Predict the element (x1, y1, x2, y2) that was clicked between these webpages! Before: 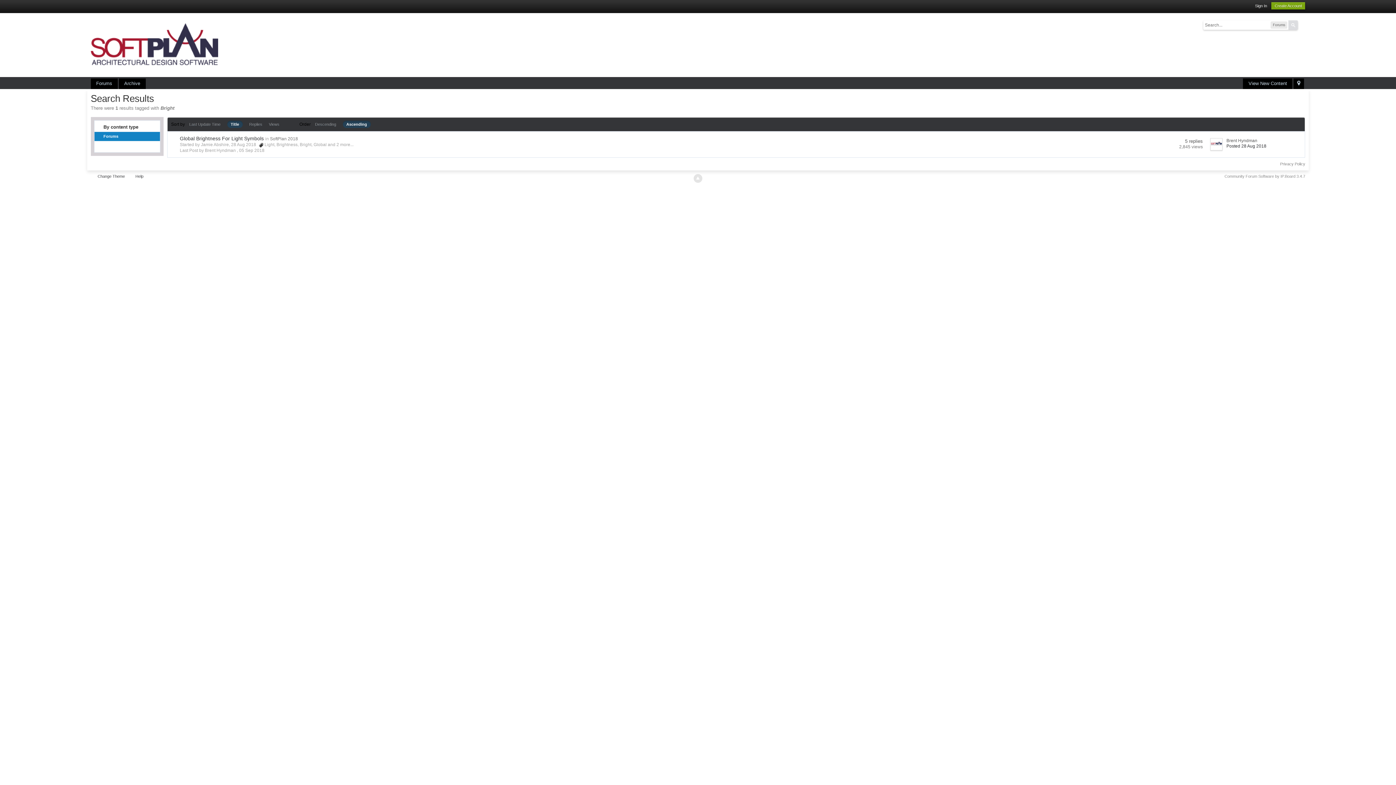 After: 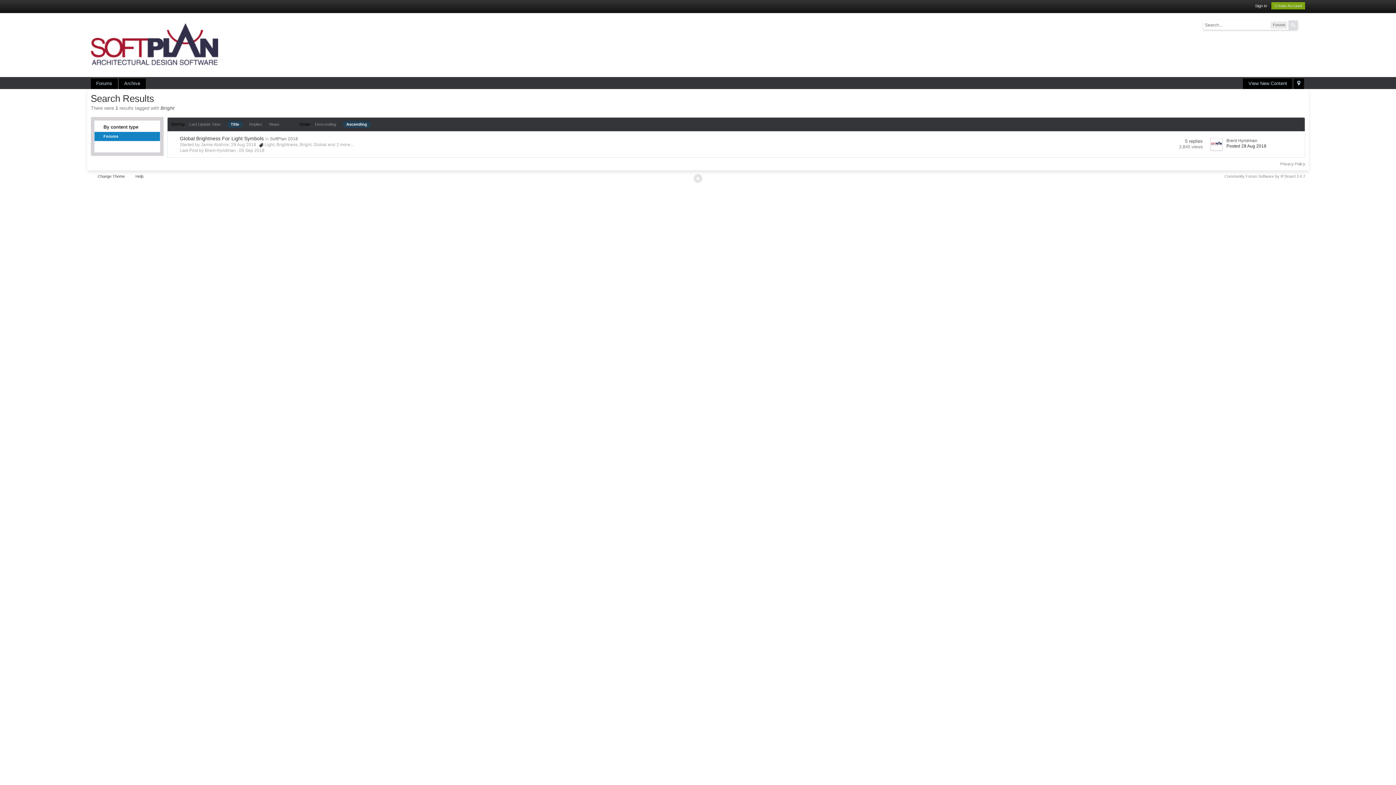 Action: bbox: (342, 120, 370, 128) label: Ascending